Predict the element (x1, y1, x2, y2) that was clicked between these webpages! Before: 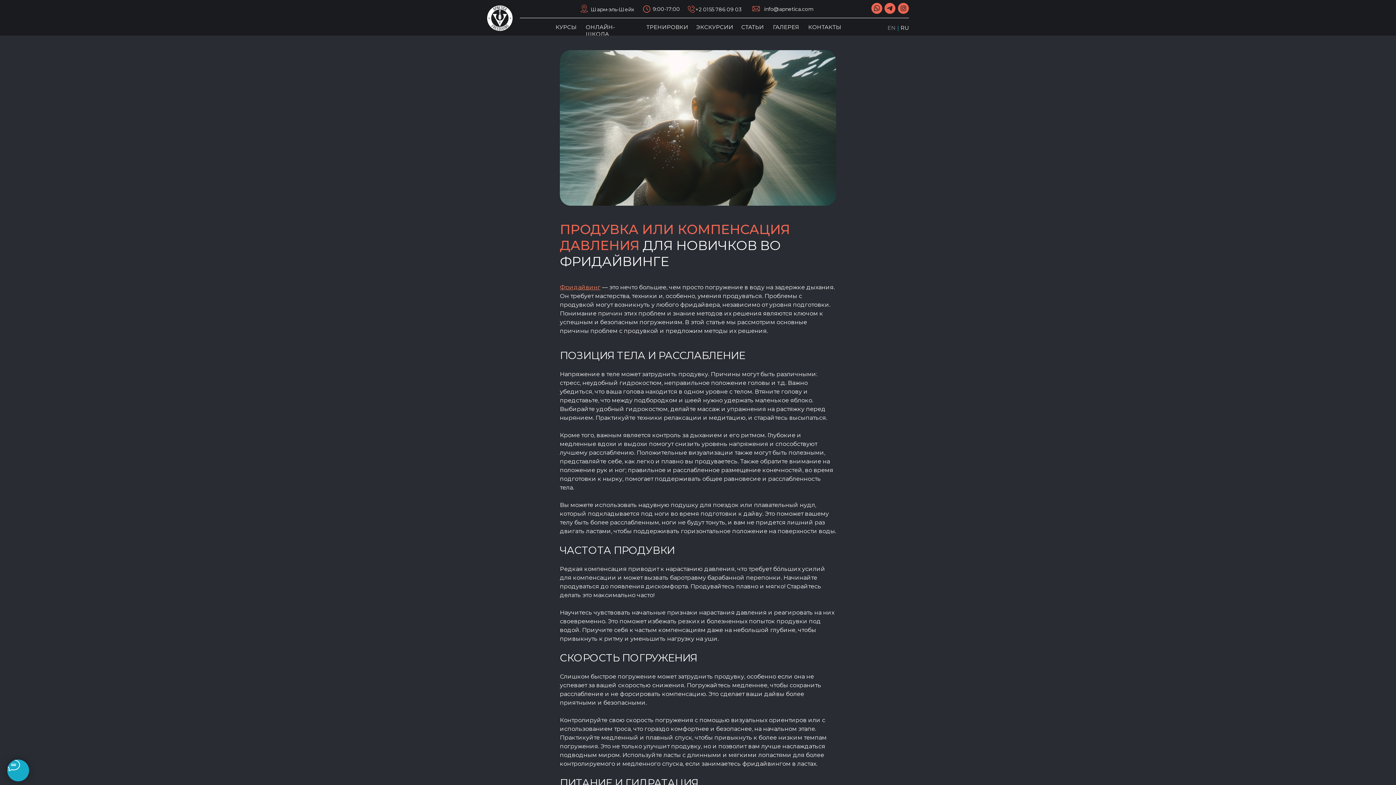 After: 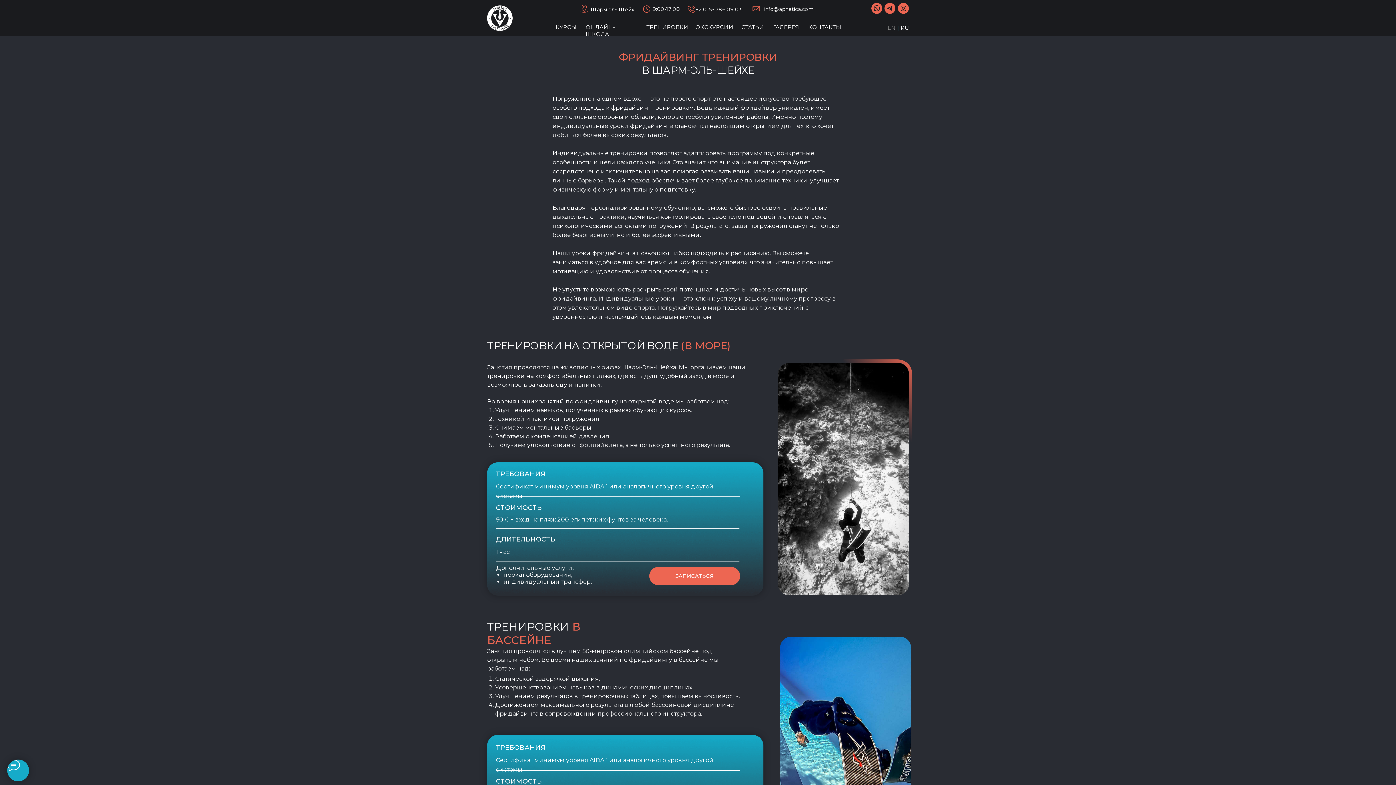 Action: bbox: (646, 23, 688, 30) label: ТРЕНИРОВКИ